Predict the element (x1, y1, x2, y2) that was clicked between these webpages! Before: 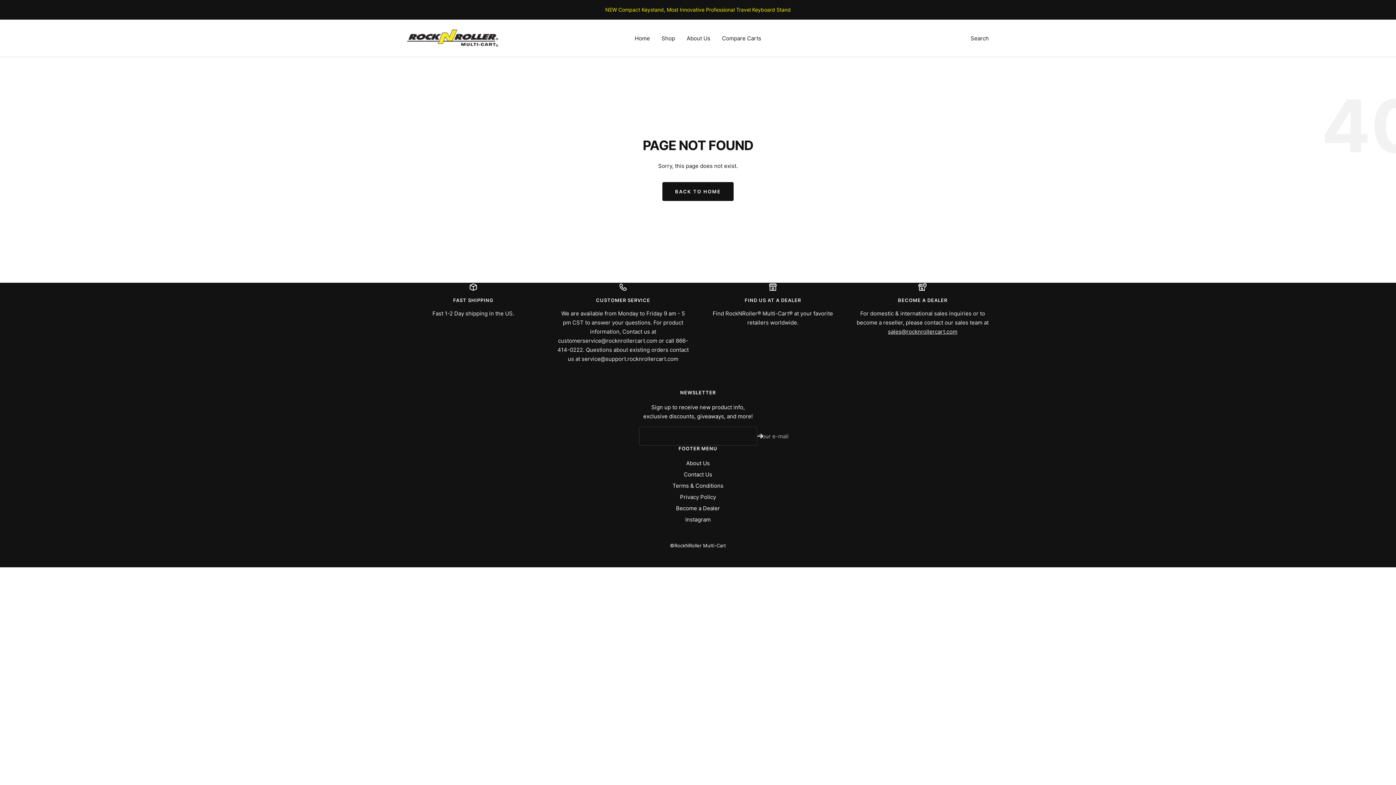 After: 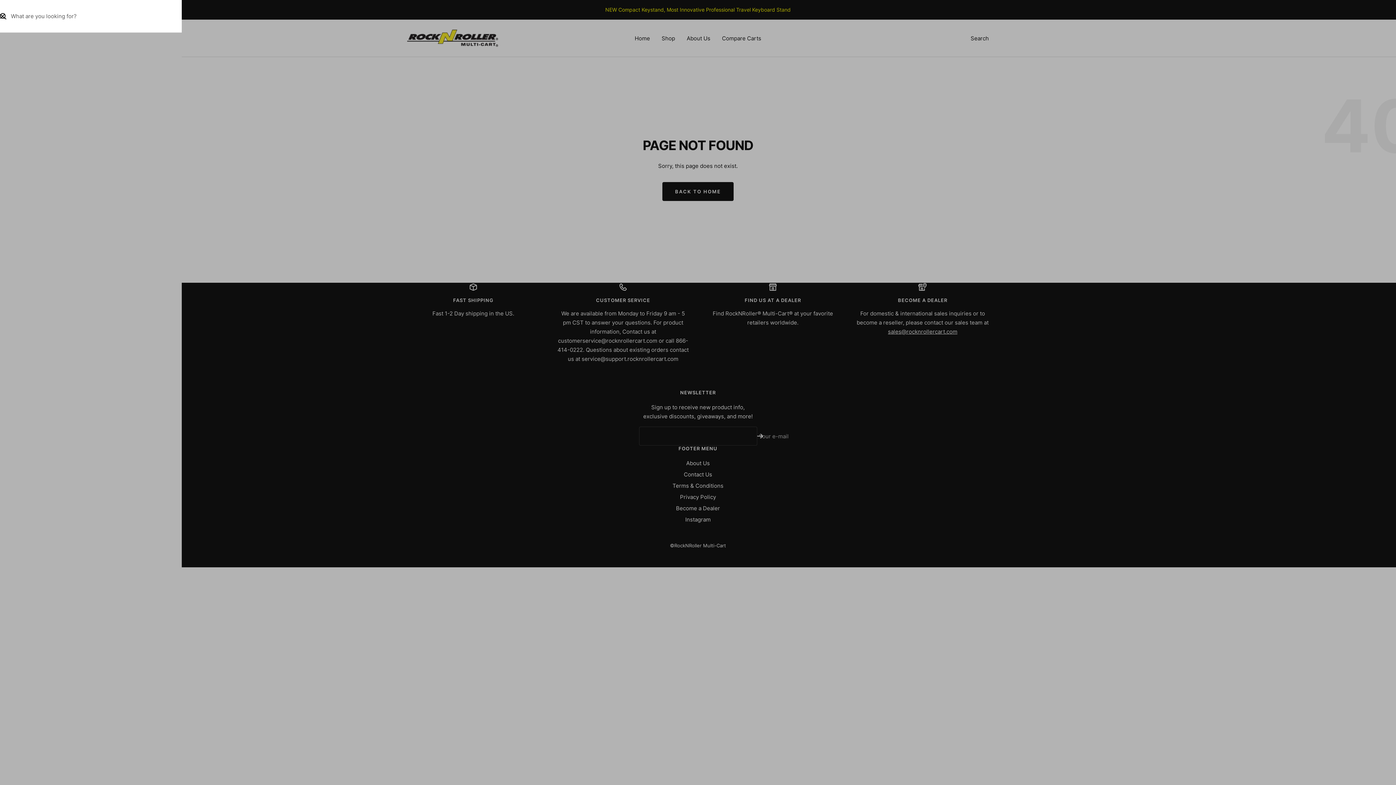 Action: bbox: (970, 34, 989, 41) label: Search